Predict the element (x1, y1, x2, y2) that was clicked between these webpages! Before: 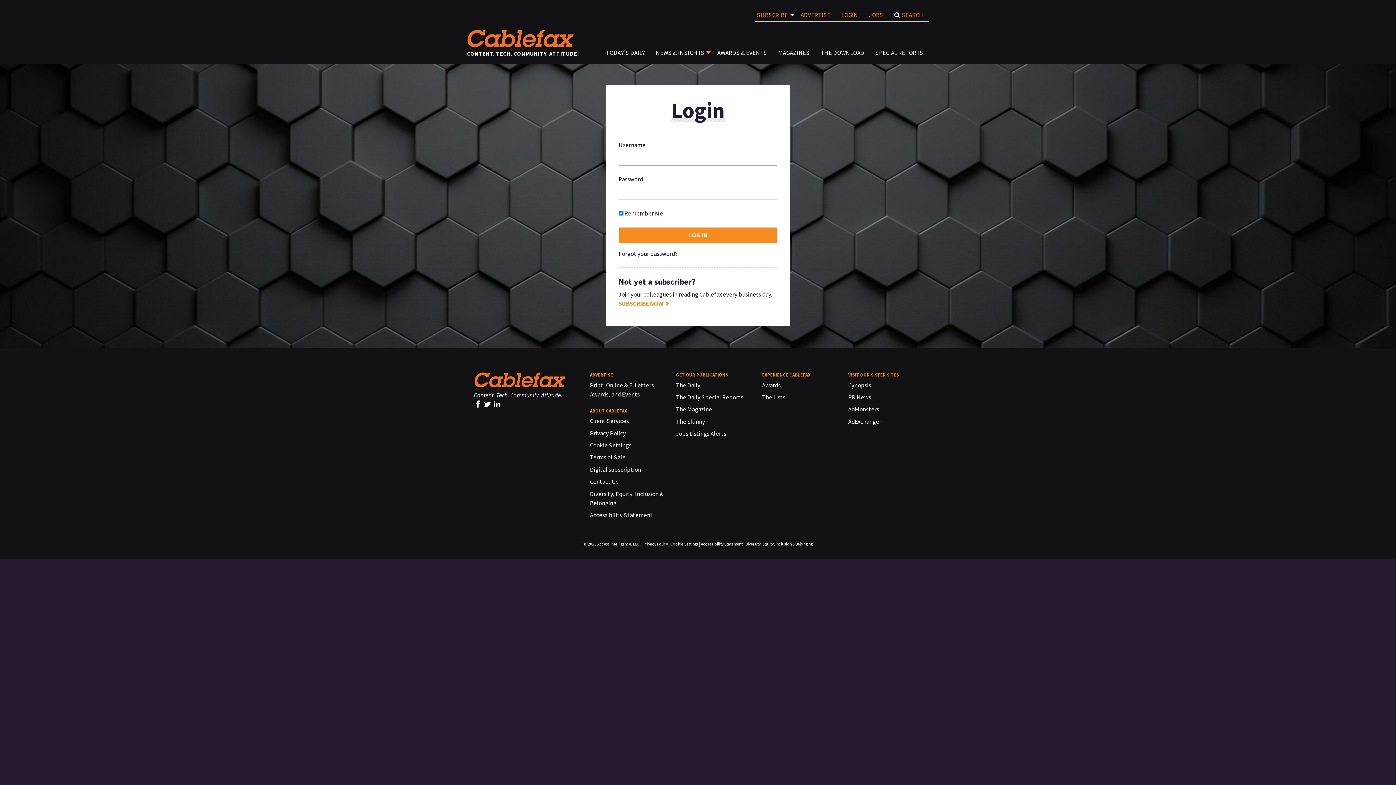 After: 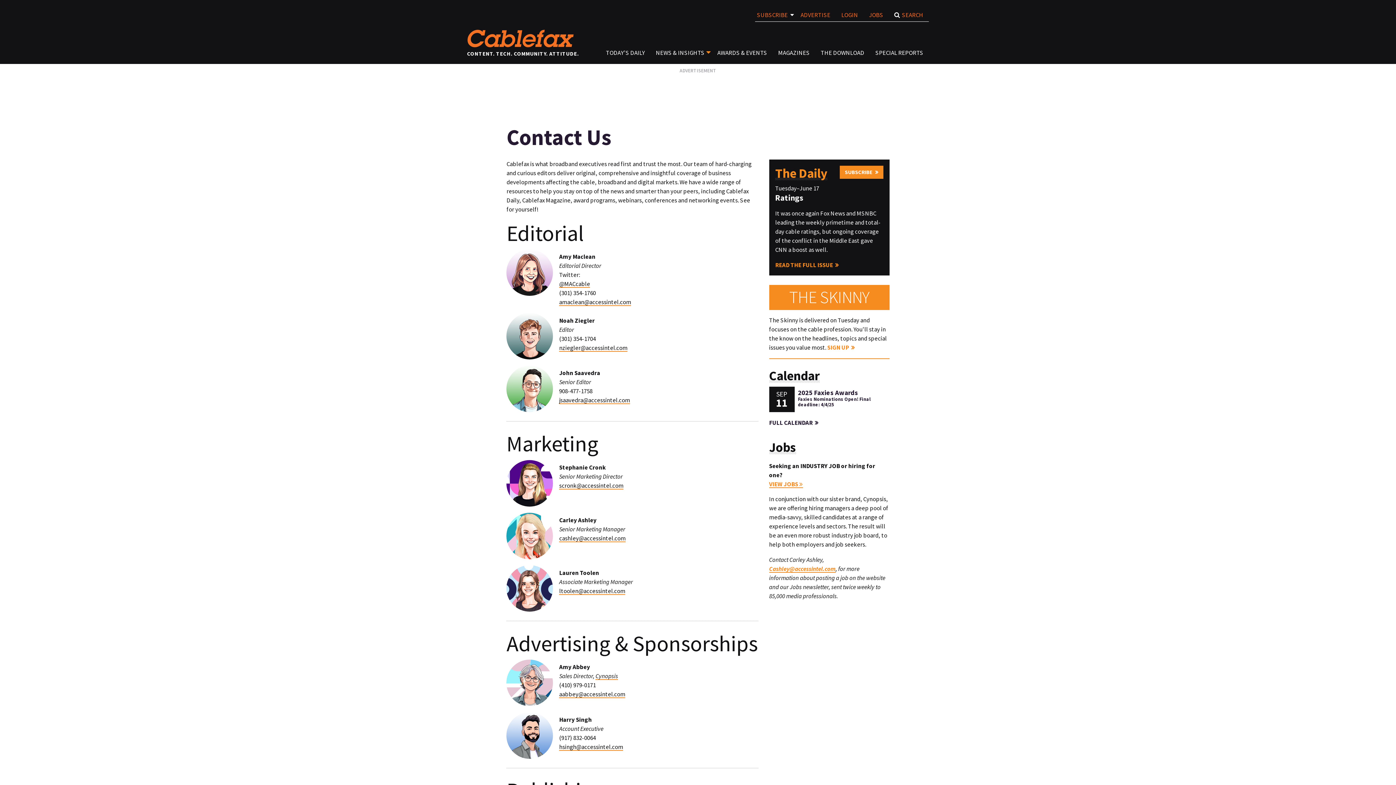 Action: bbox: (590, 477, 618, 485) label: Contact Us